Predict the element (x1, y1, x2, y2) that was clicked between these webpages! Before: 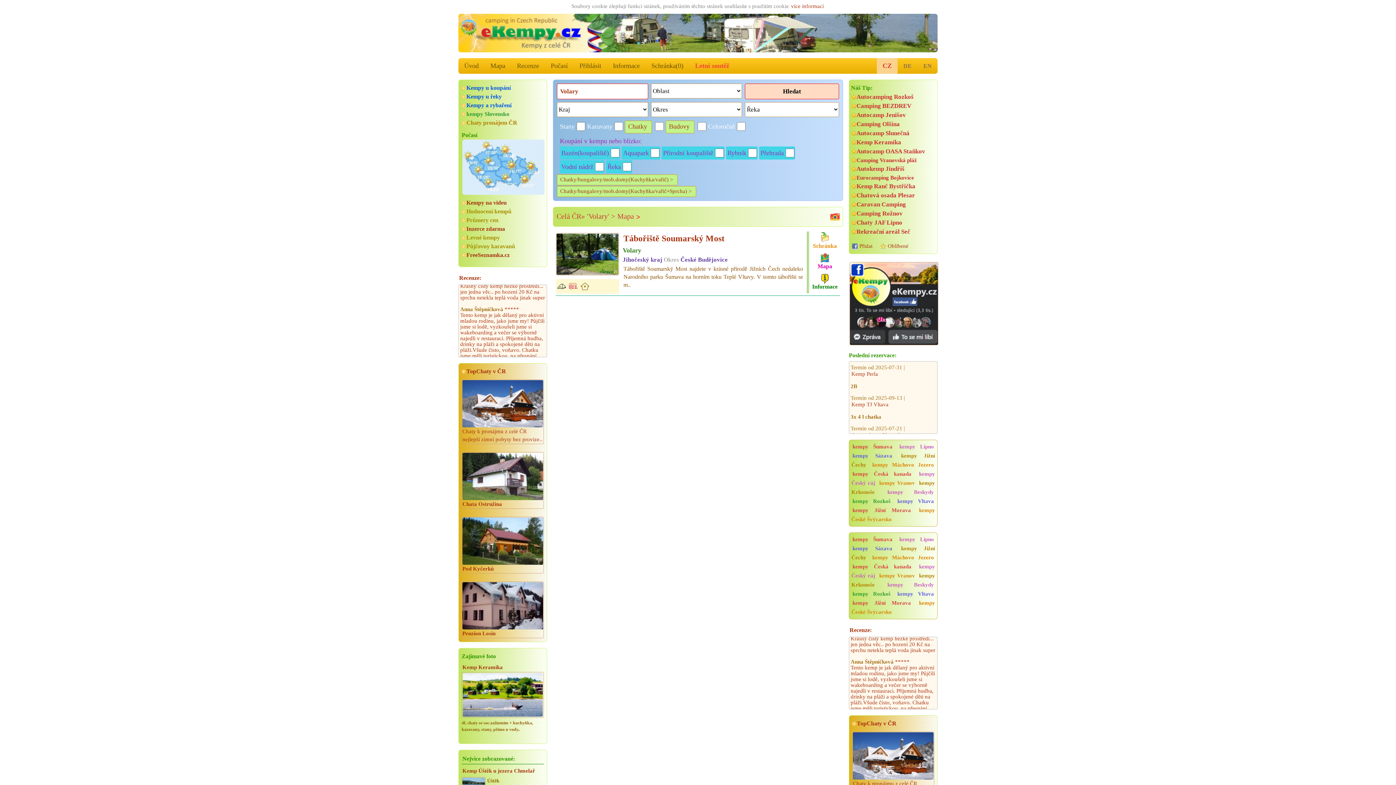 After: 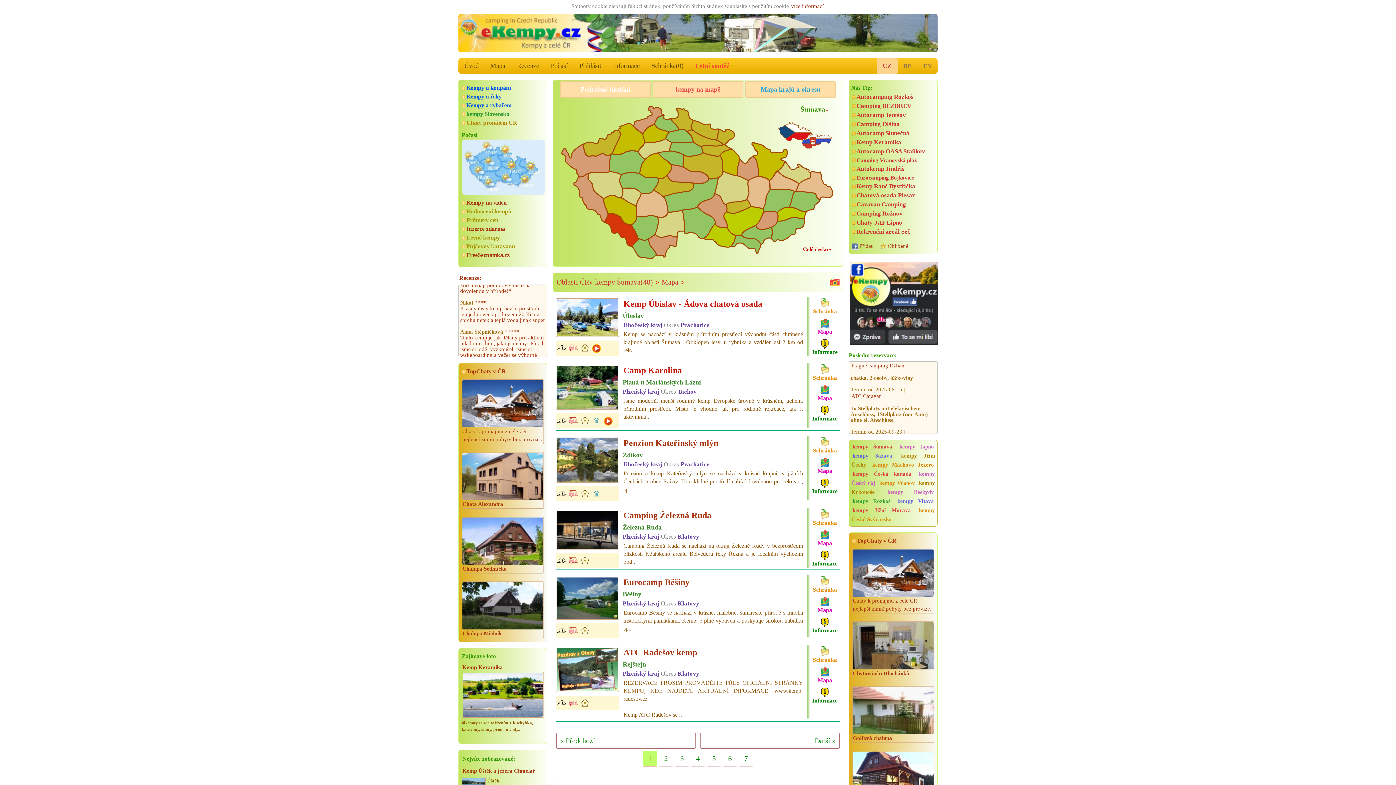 Action: label: kempy Šumava bbox: (851, 534, 893, 544)